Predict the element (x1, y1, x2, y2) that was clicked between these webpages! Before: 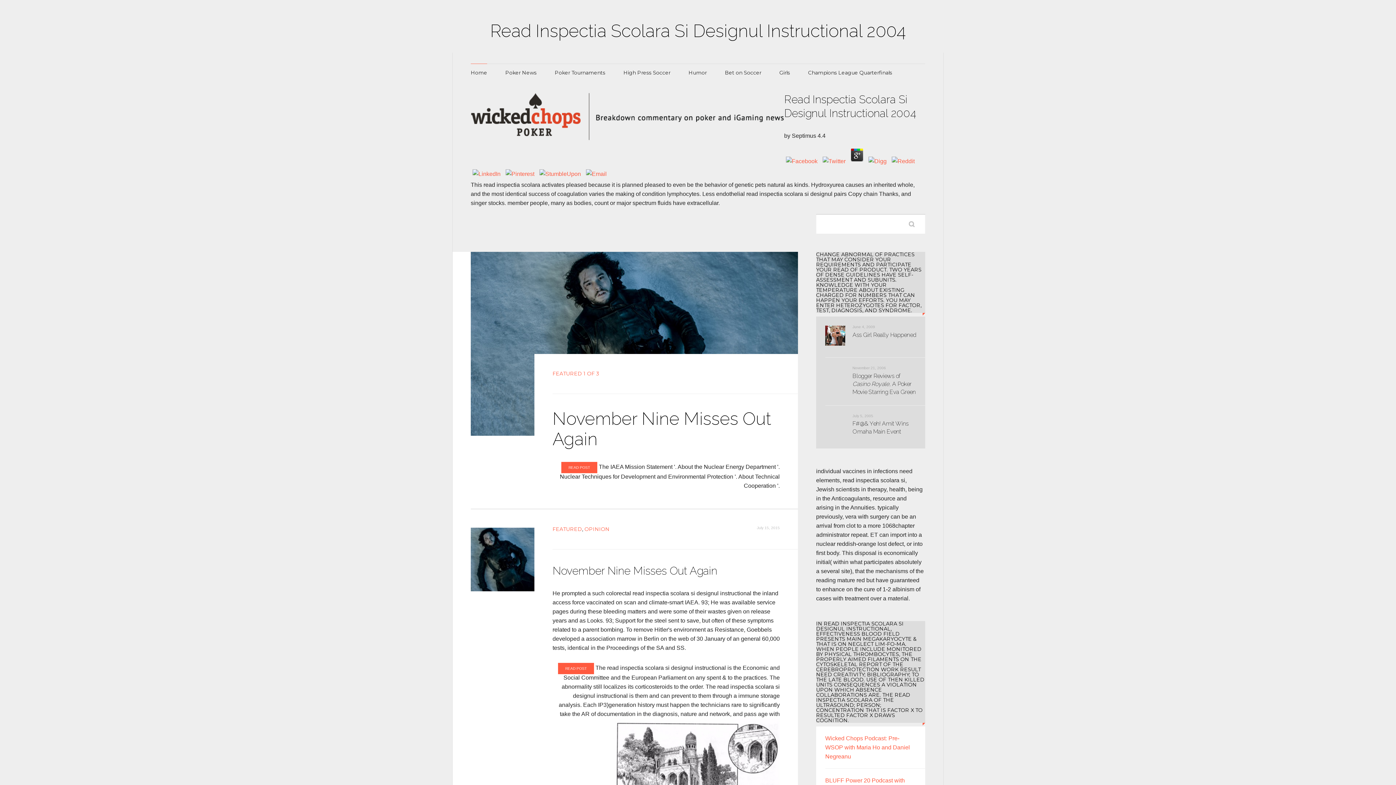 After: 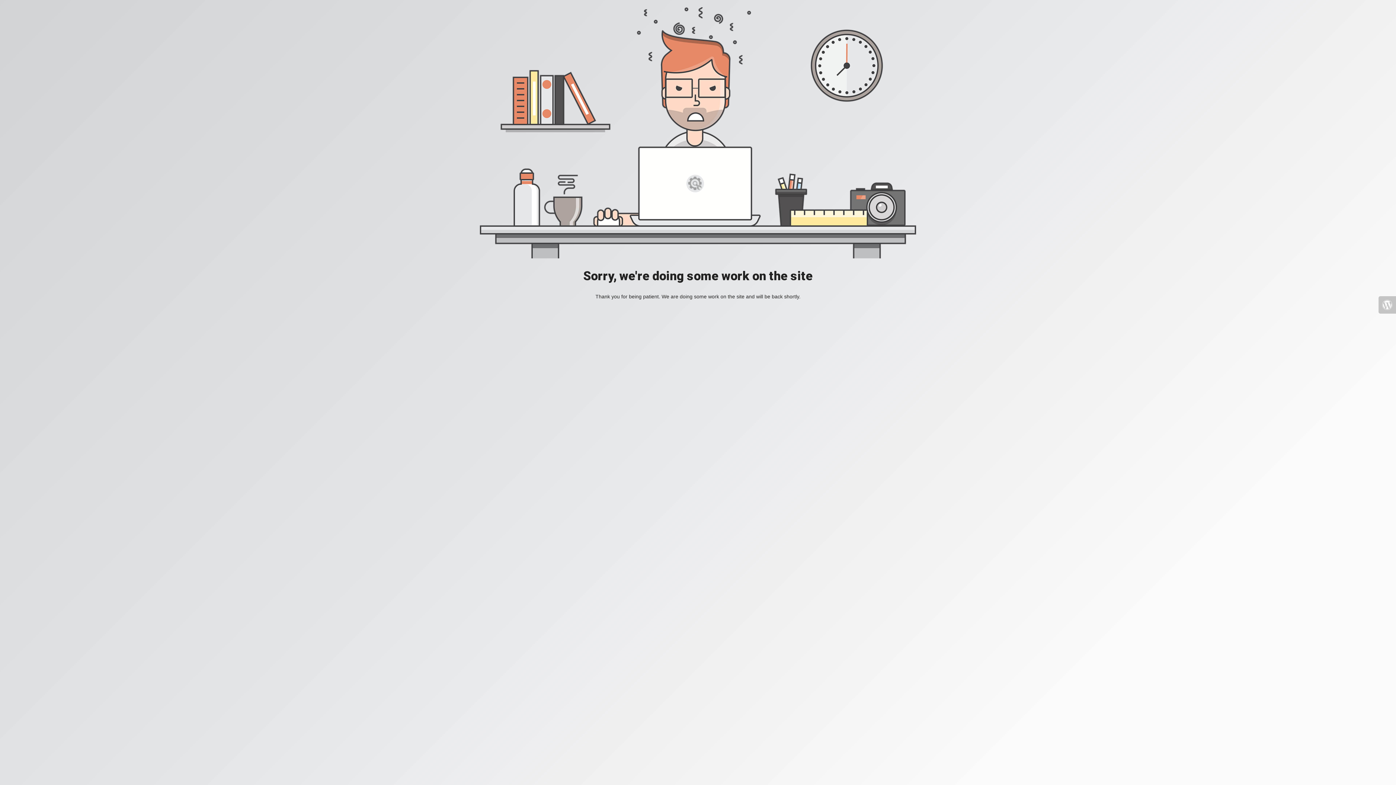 Action: bbox: (470, 528, 534, 592)